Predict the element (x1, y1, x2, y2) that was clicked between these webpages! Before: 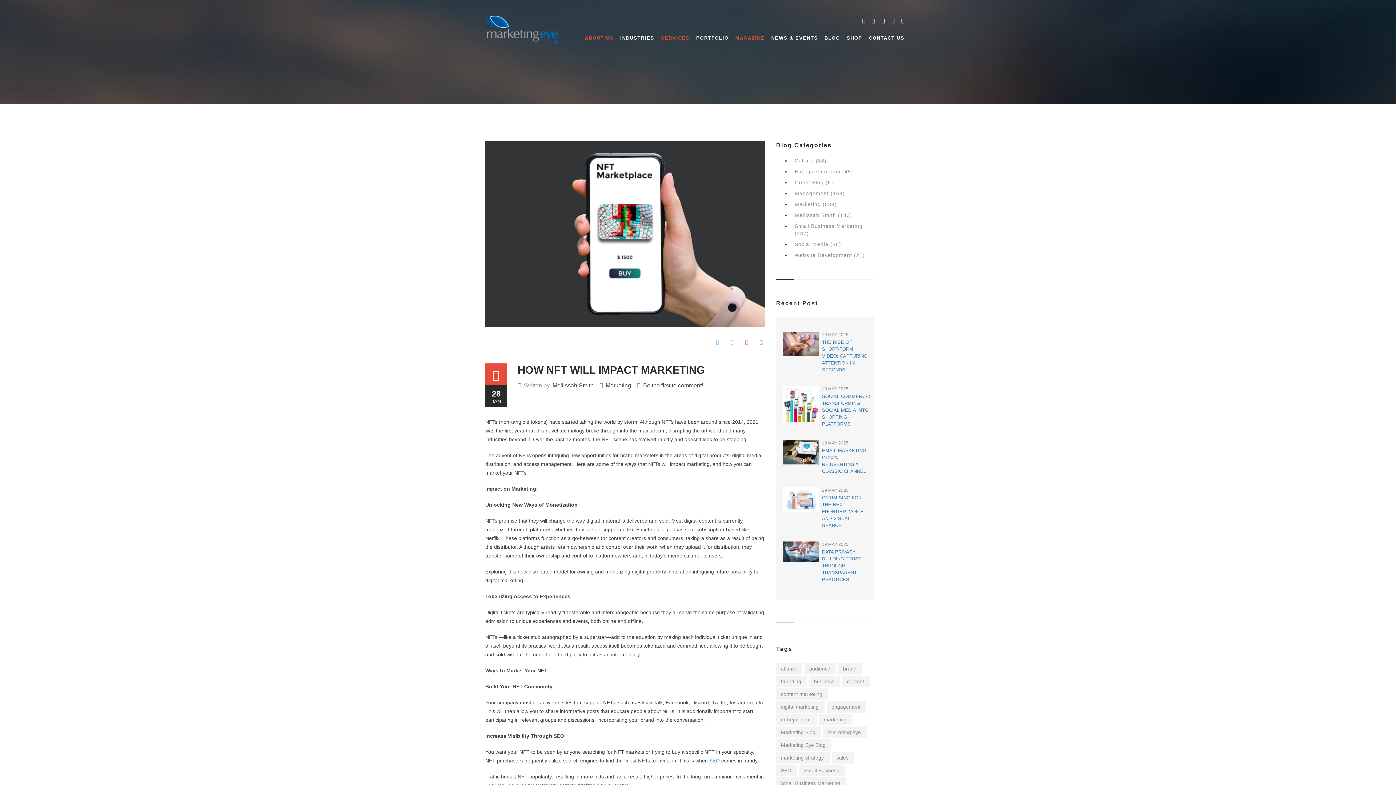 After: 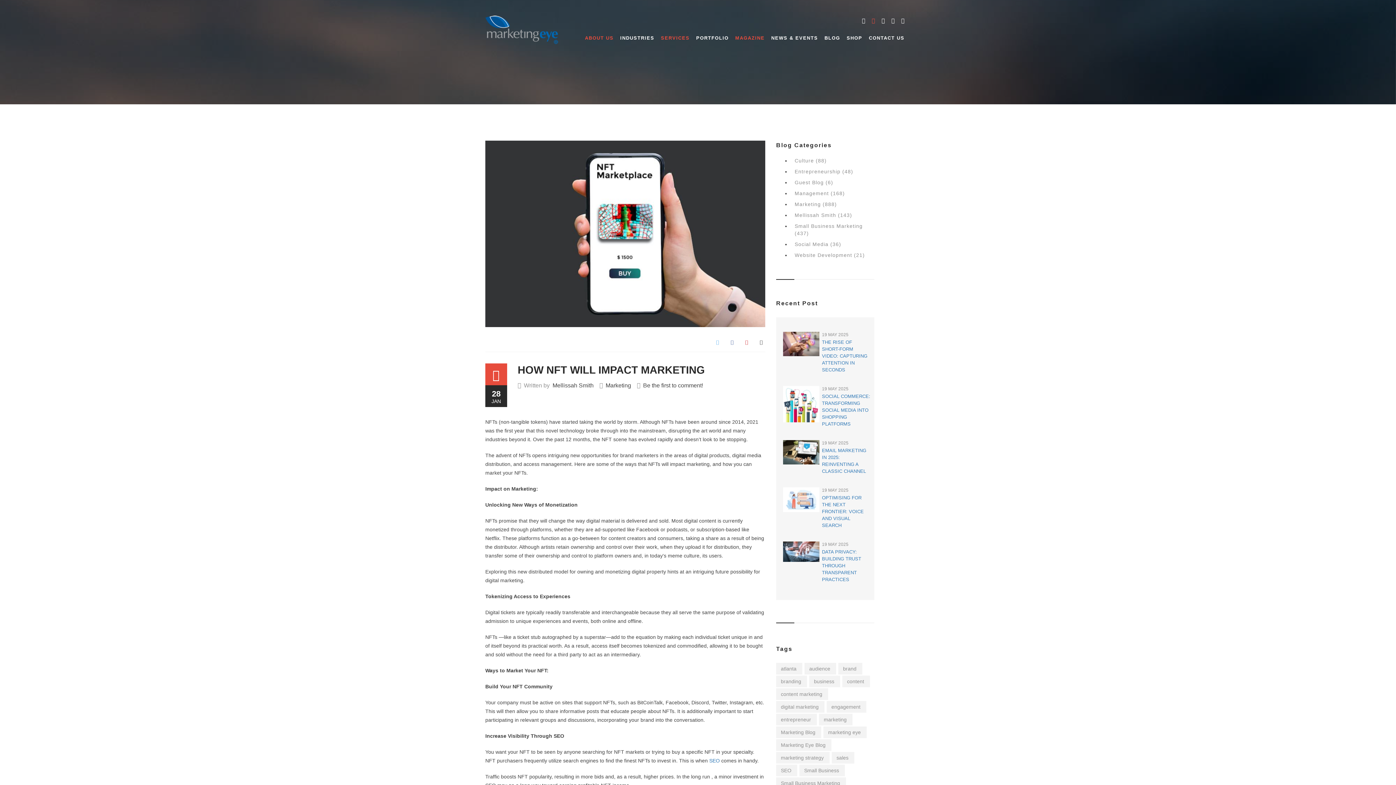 Action: bbox: (872, 17, 875, 23)